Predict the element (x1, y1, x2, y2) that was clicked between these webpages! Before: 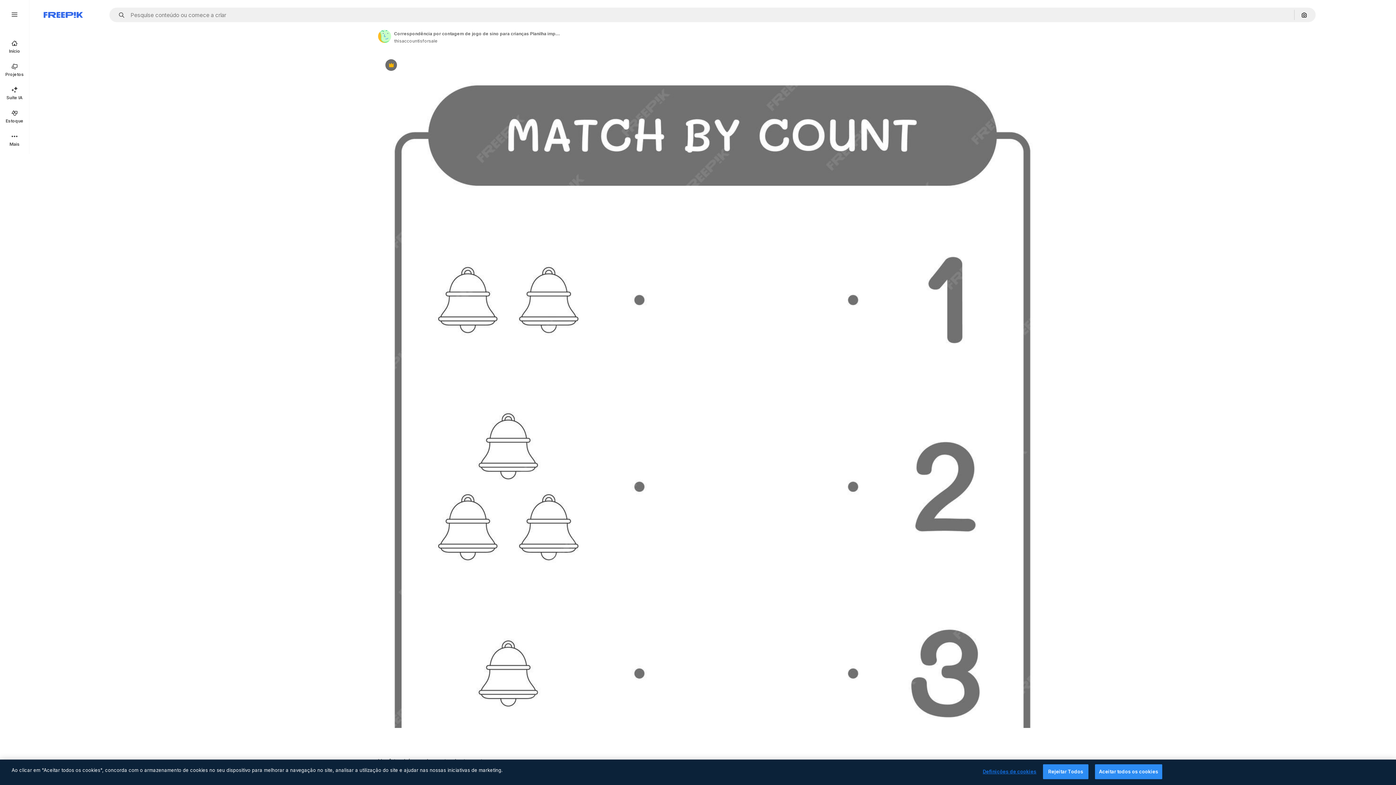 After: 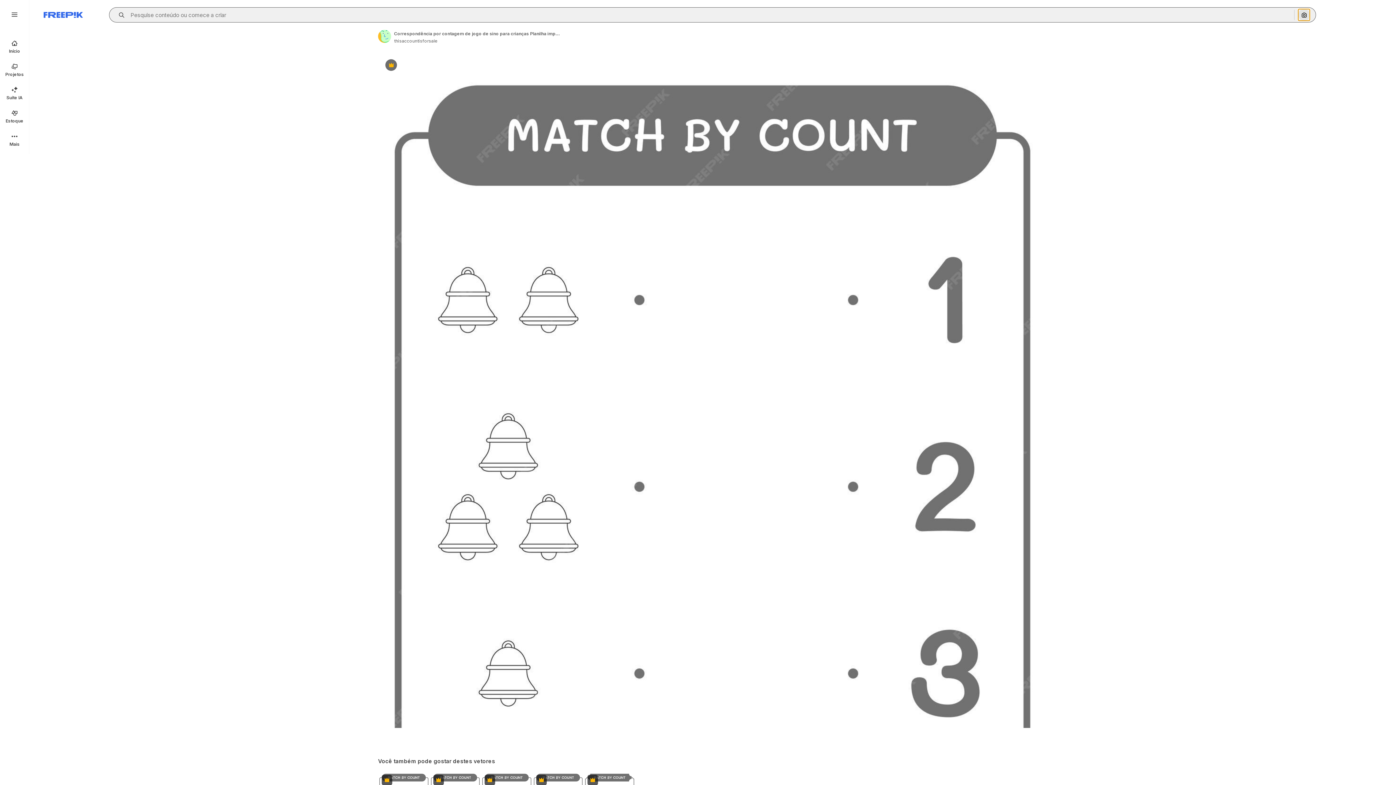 Action: bbox: (1298, 9, 1310, 20) label: Pesquisar por imagem